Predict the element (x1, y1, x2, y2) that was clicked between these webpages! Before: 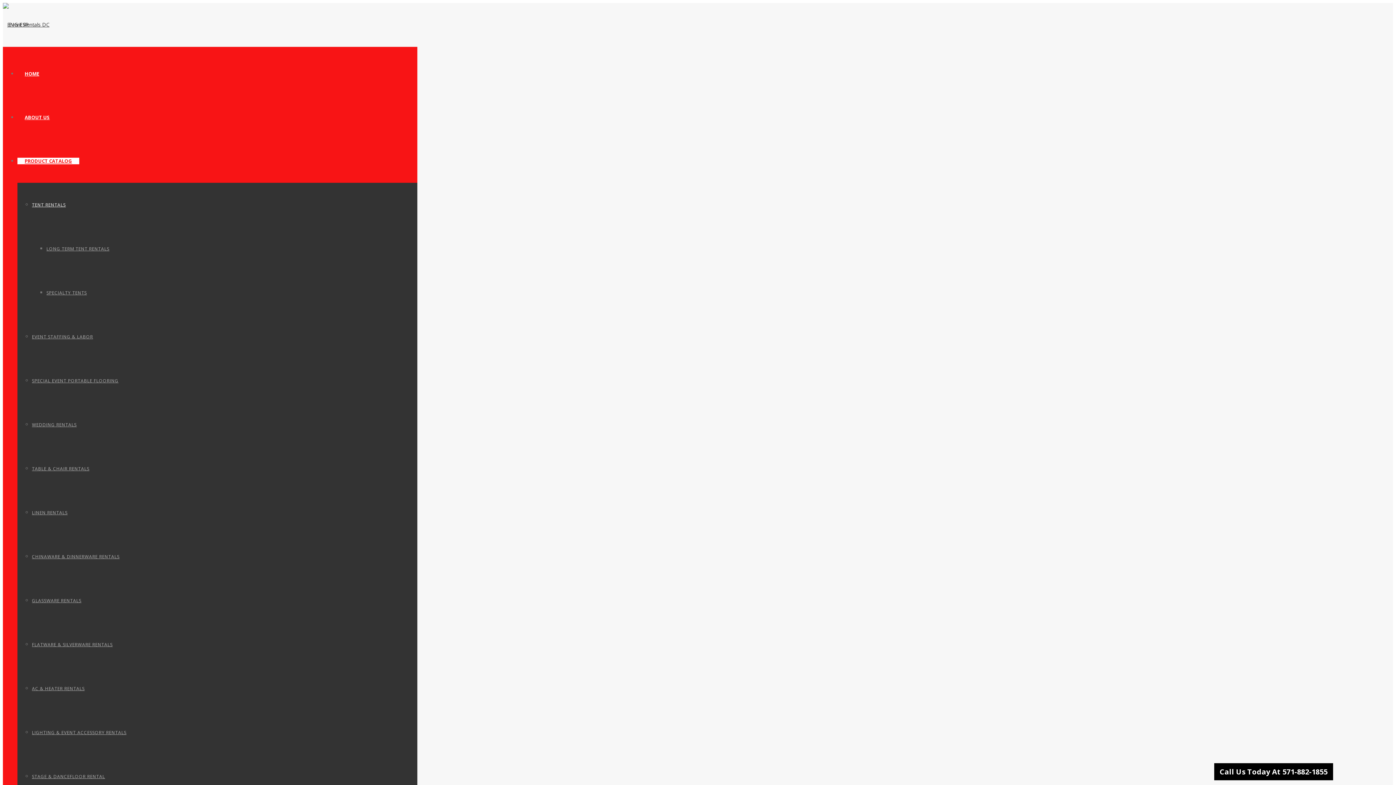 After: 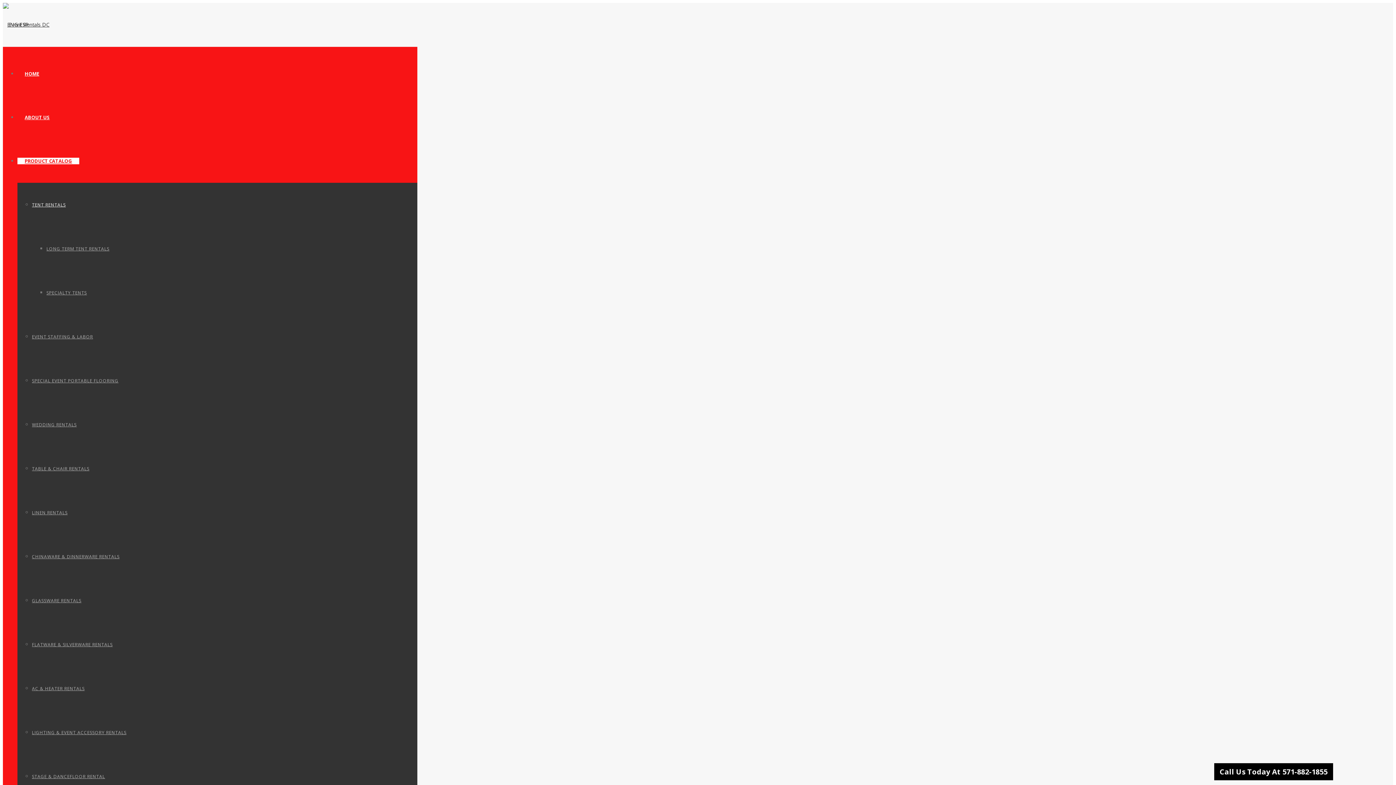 Action: bbox: (17, 157, 79, 164) label: PRODUCT CATALOG